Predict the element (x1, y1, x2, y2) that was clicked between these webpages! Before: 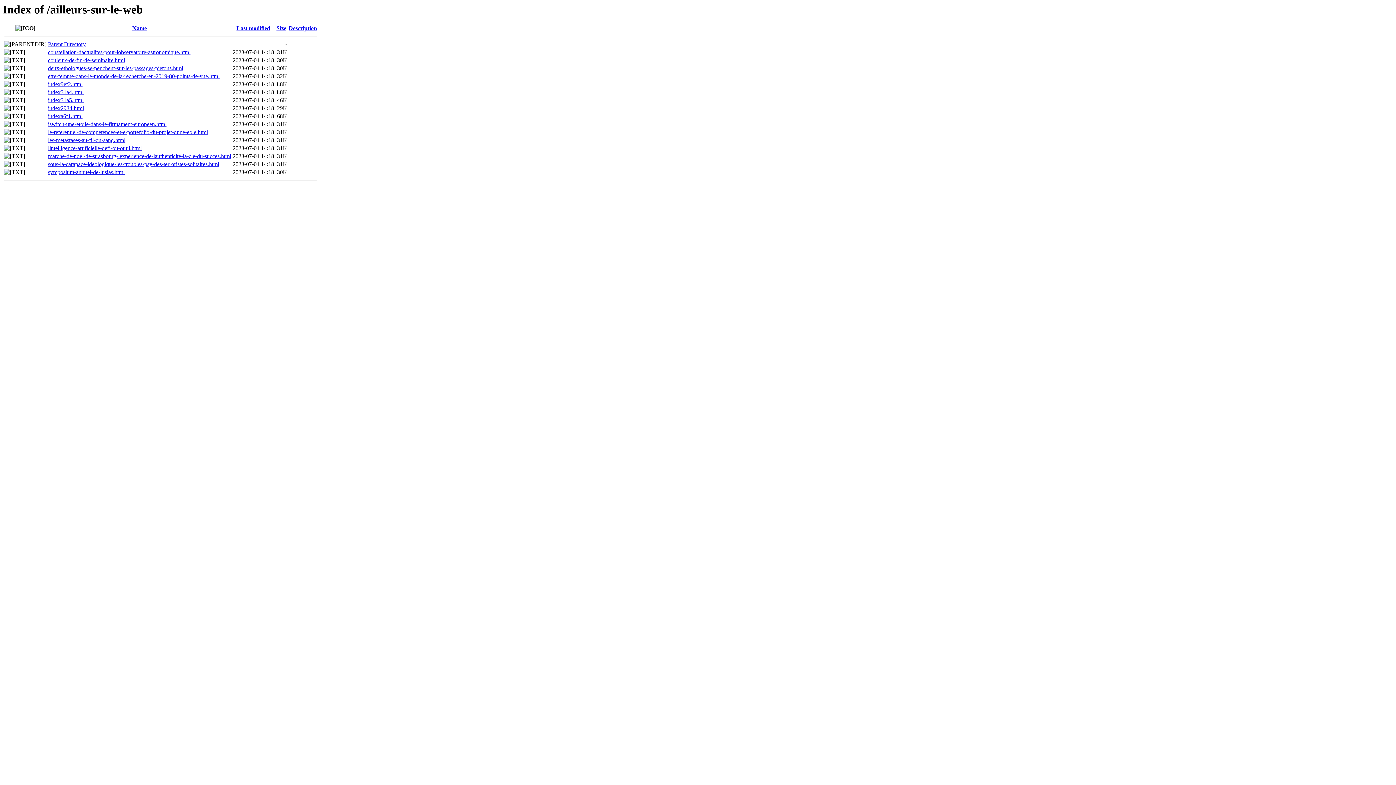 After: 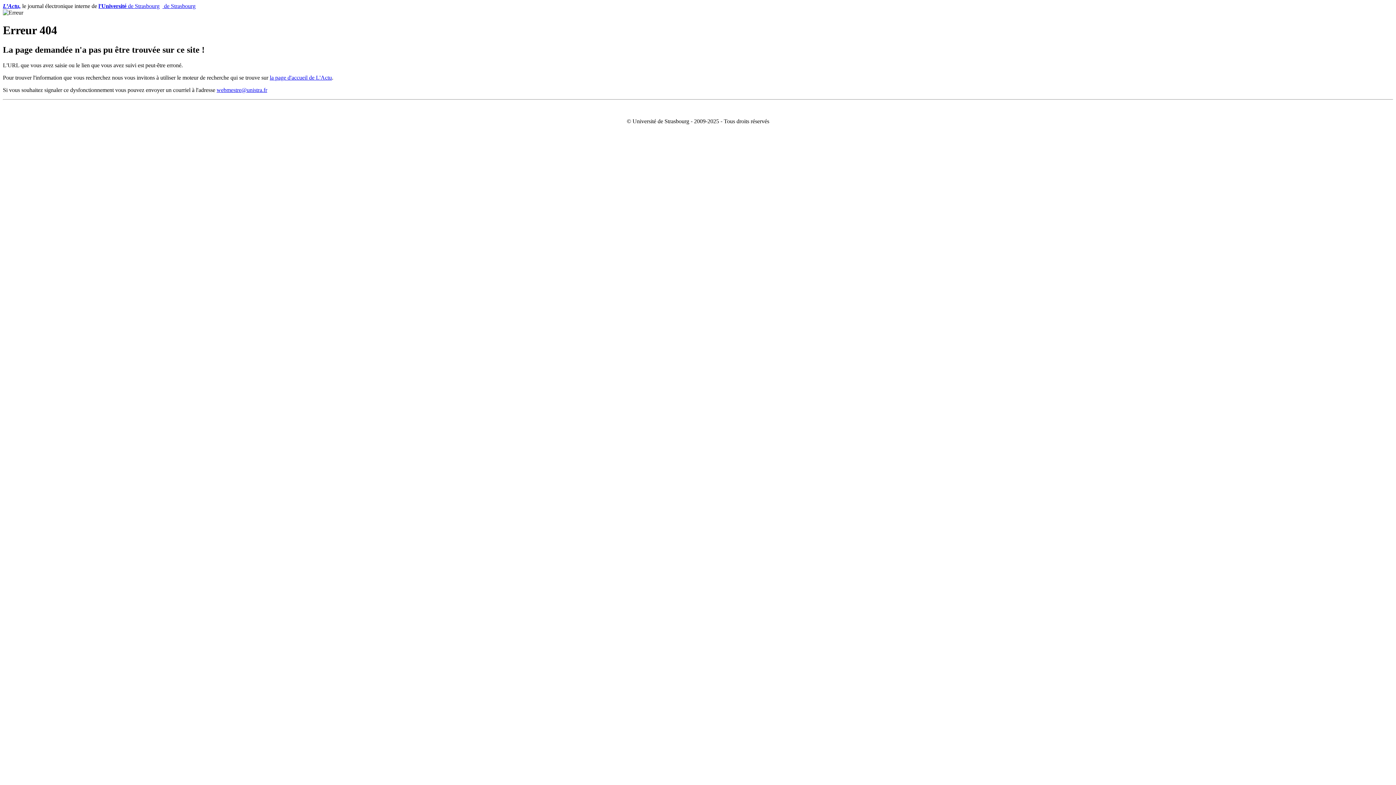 Action: label: index9ef2.html bbox: (48, 81, 82, 87)